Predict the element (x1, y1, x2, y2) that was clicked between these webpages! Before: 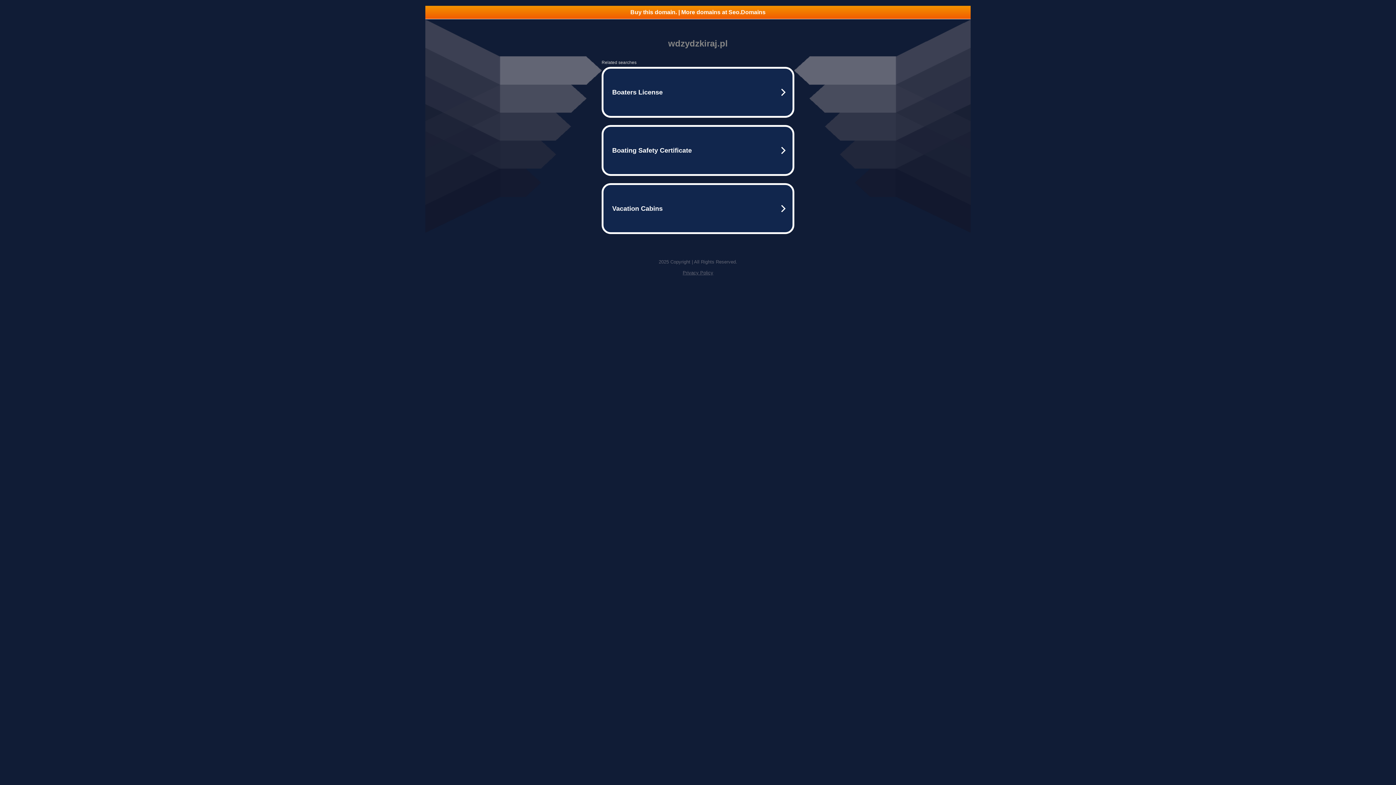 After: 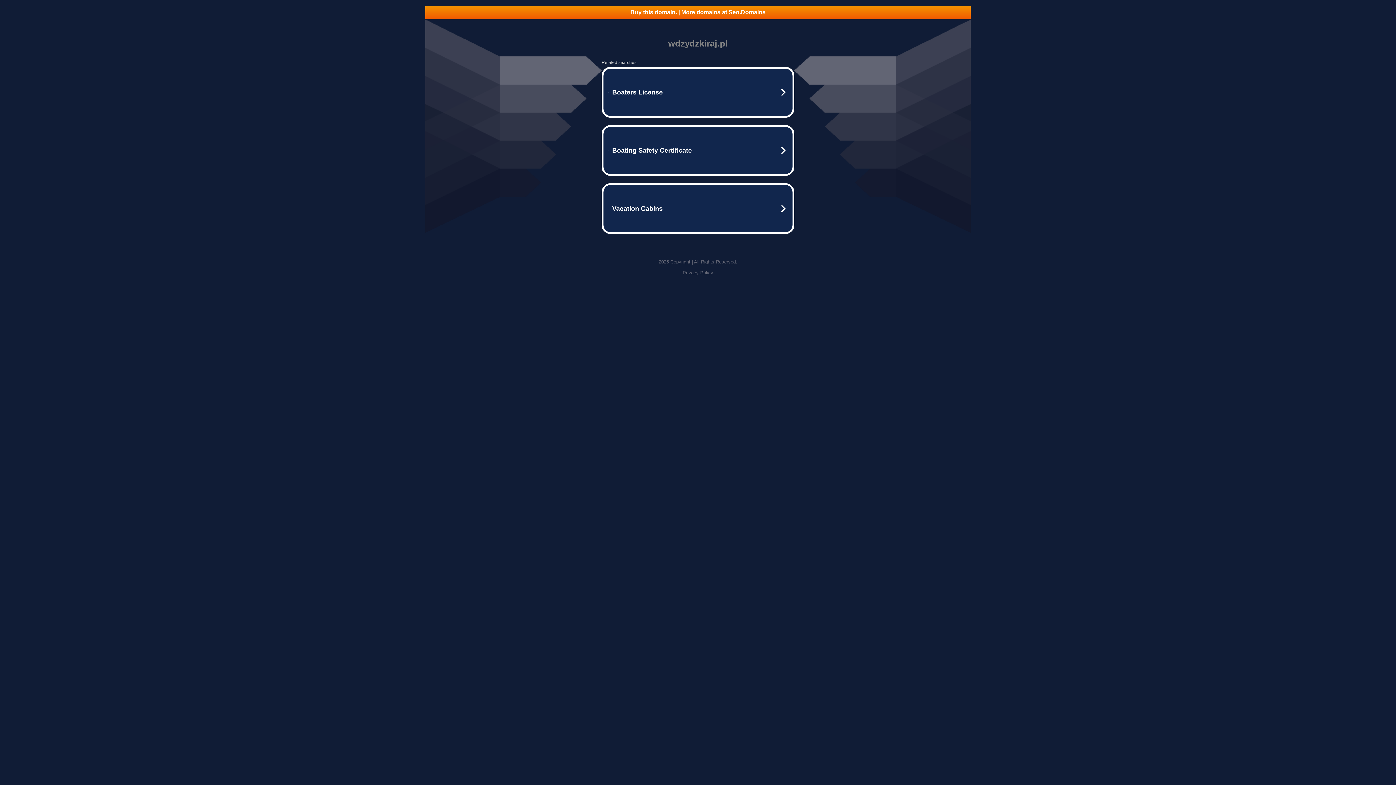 Action: bbox: (425, 5, 970, 18) label: Buy this domain. | More domains at Seo.Domains